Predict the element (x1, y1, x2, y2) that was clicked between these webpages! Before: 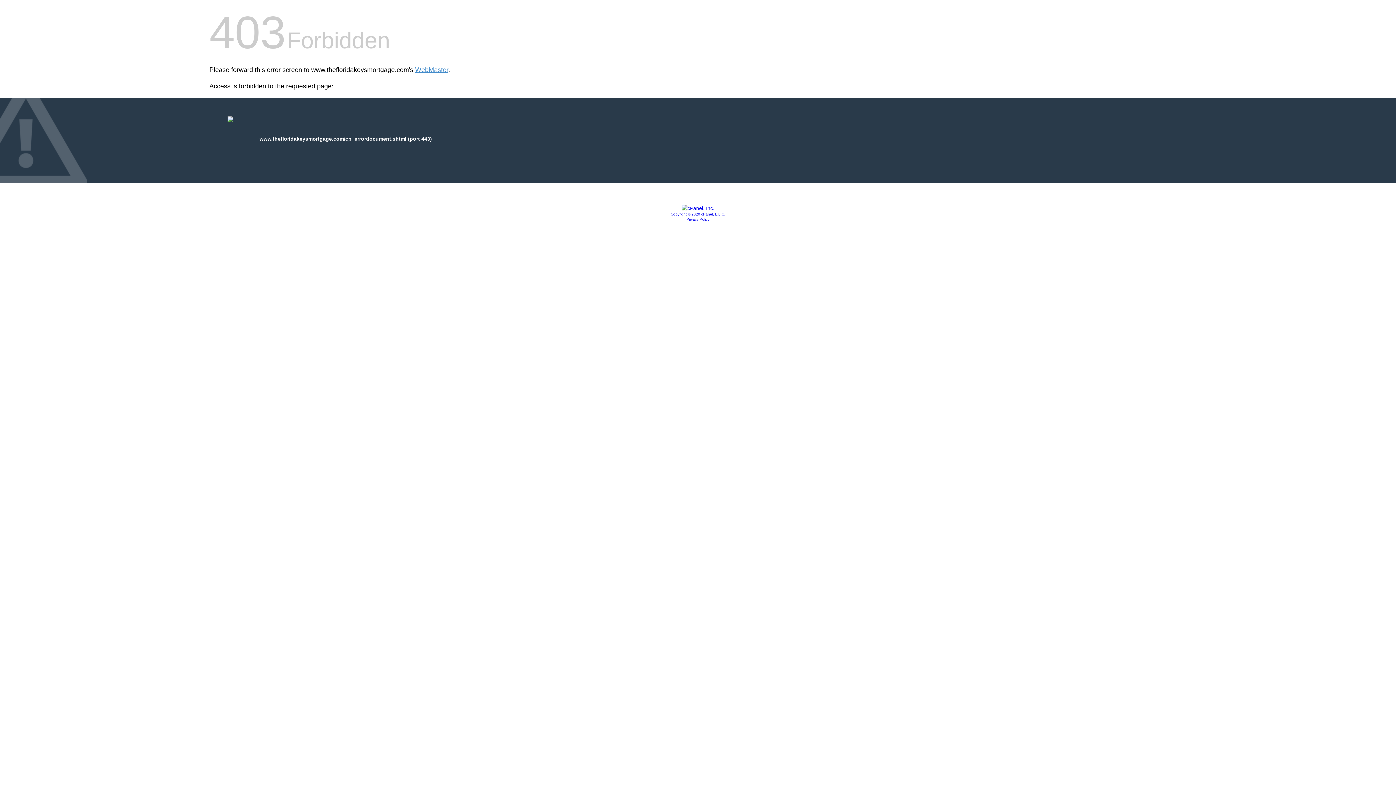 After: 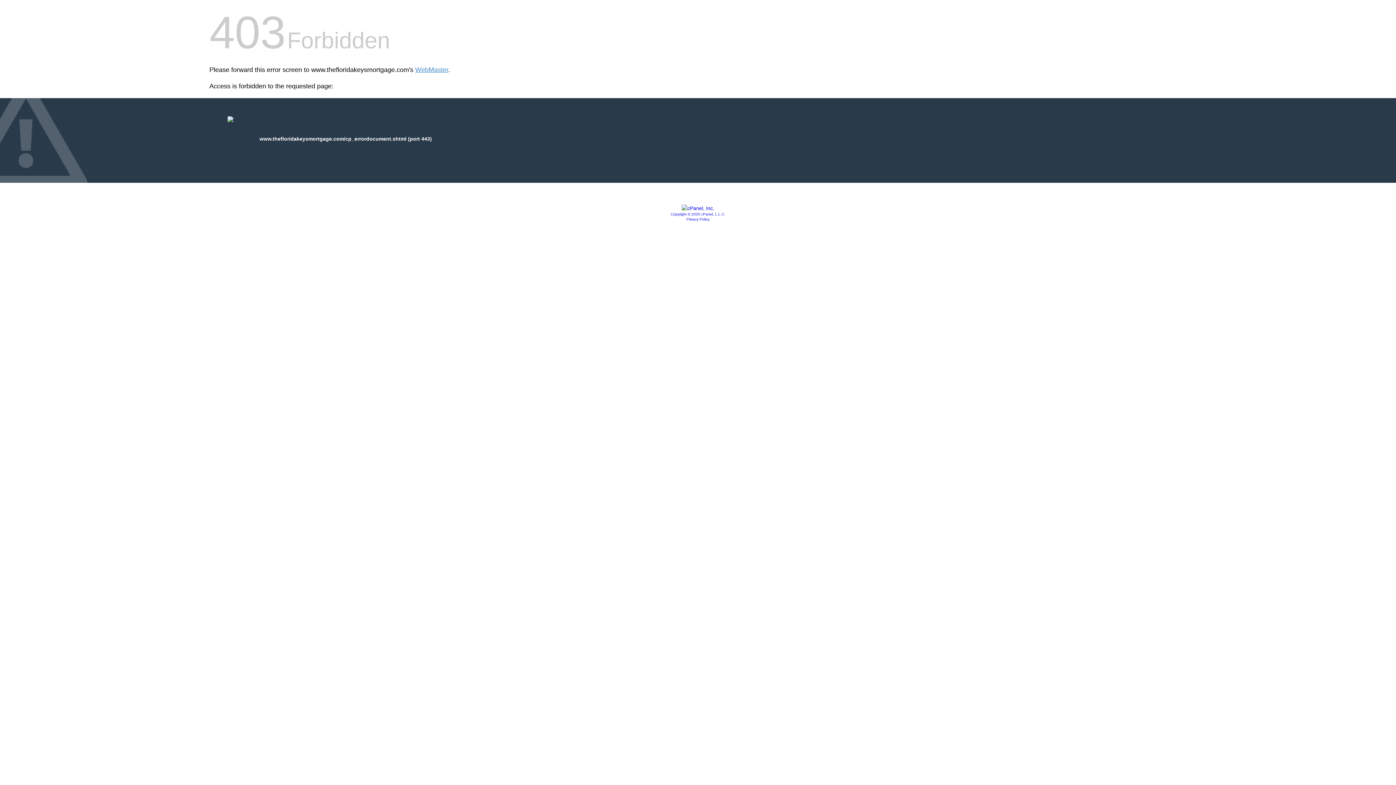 Action: bbox: (686, 217, 709, 221) label: Privacy Policy